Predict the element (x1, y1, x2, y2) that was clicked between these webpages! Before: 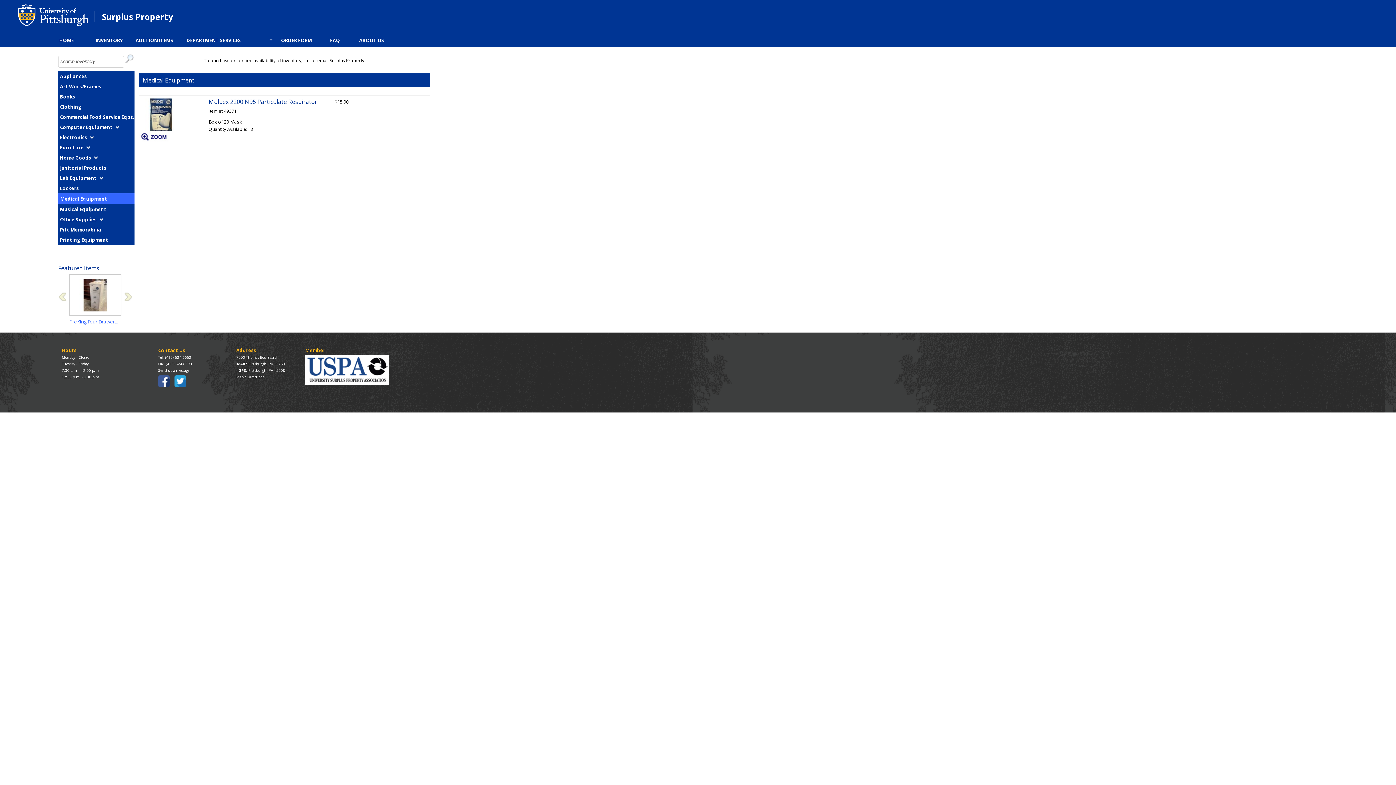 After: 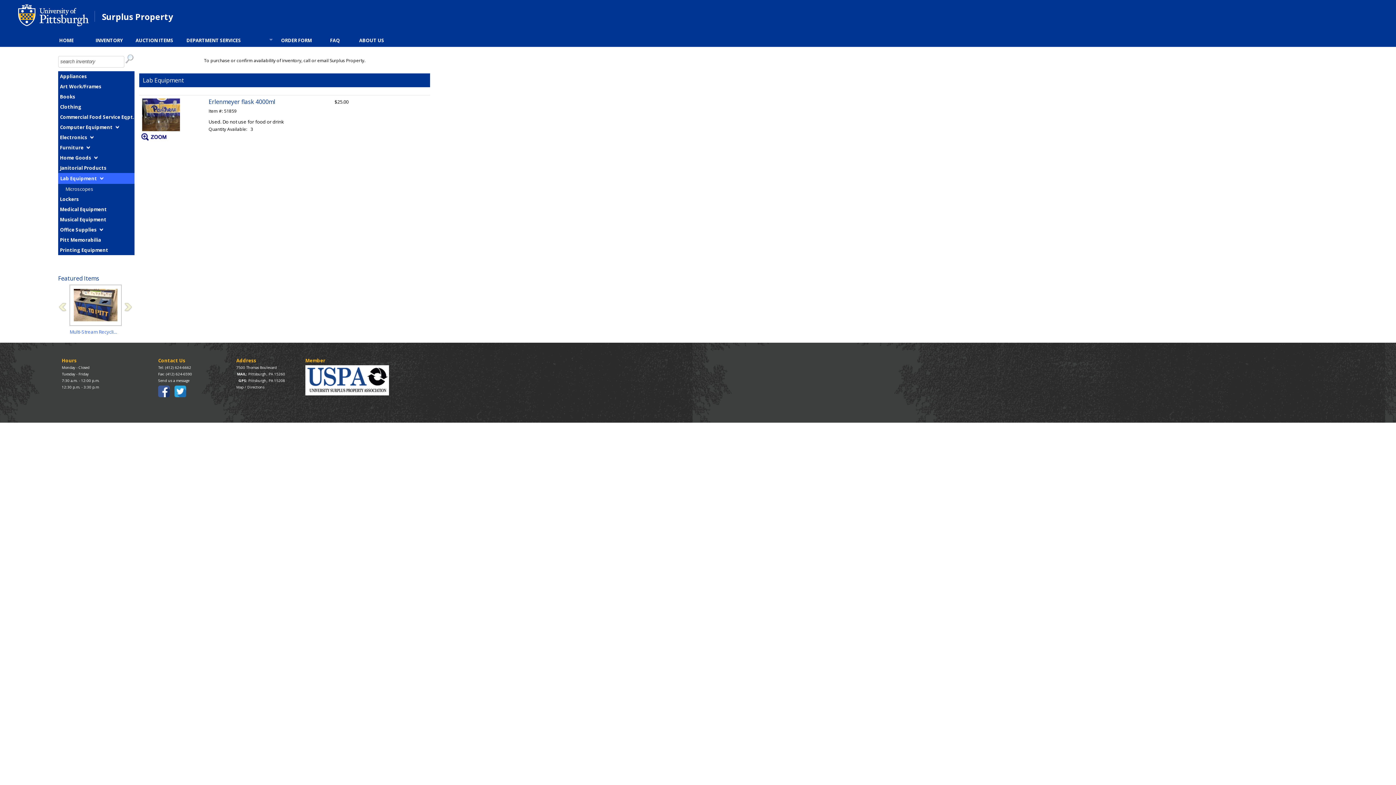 Action: bbox: (73, 278, 117, 311)